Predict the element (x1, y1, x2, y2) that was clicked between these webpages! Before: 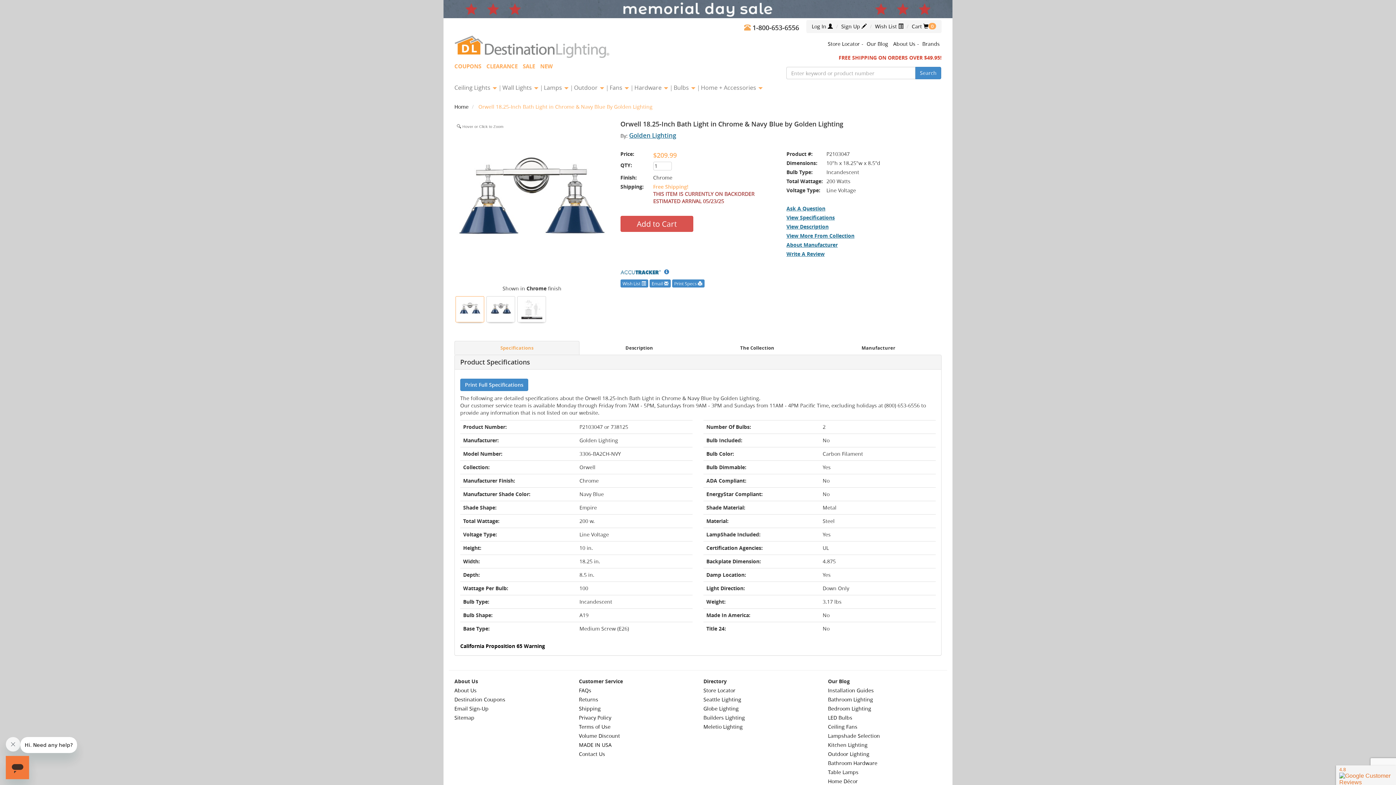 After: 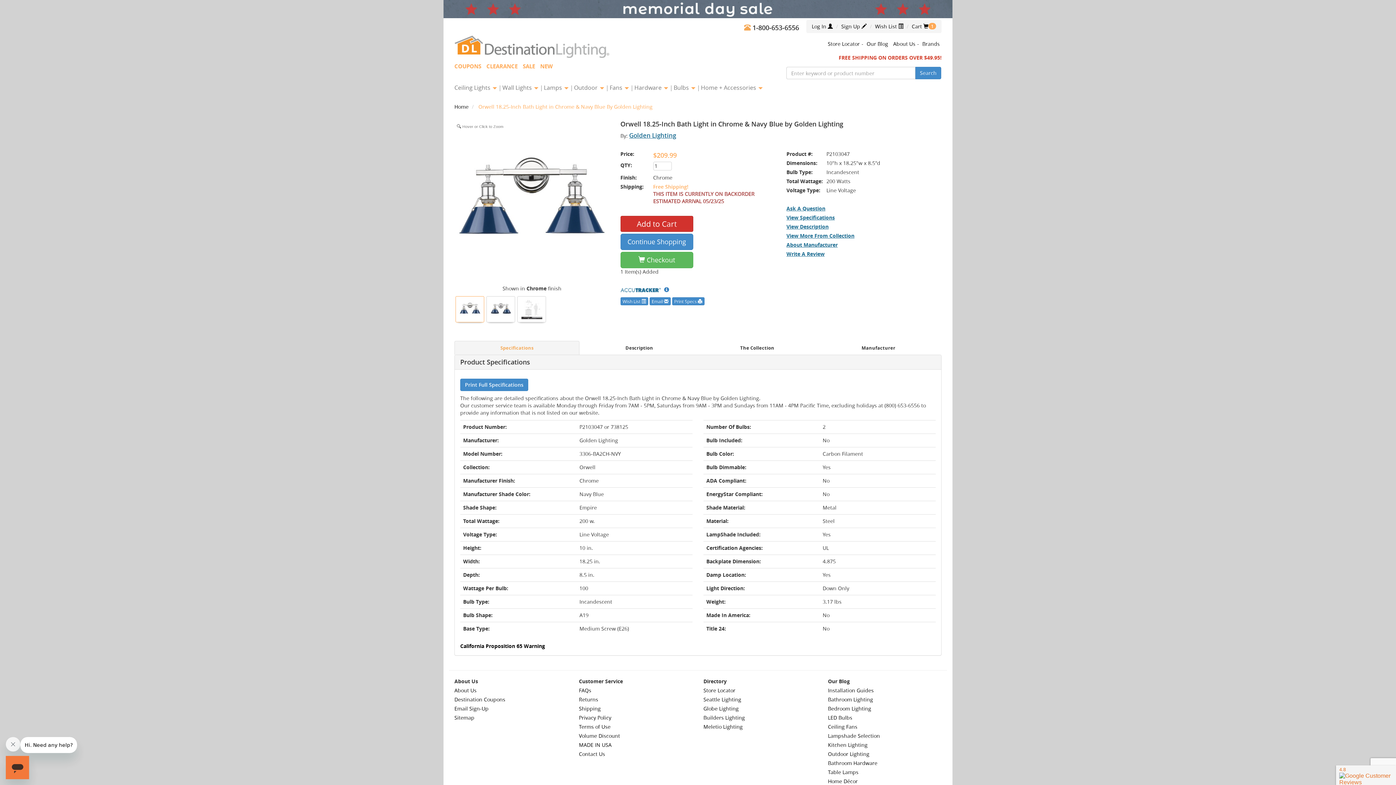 Action: label: Add to Cart bbox: (620, 216, 693, 232)